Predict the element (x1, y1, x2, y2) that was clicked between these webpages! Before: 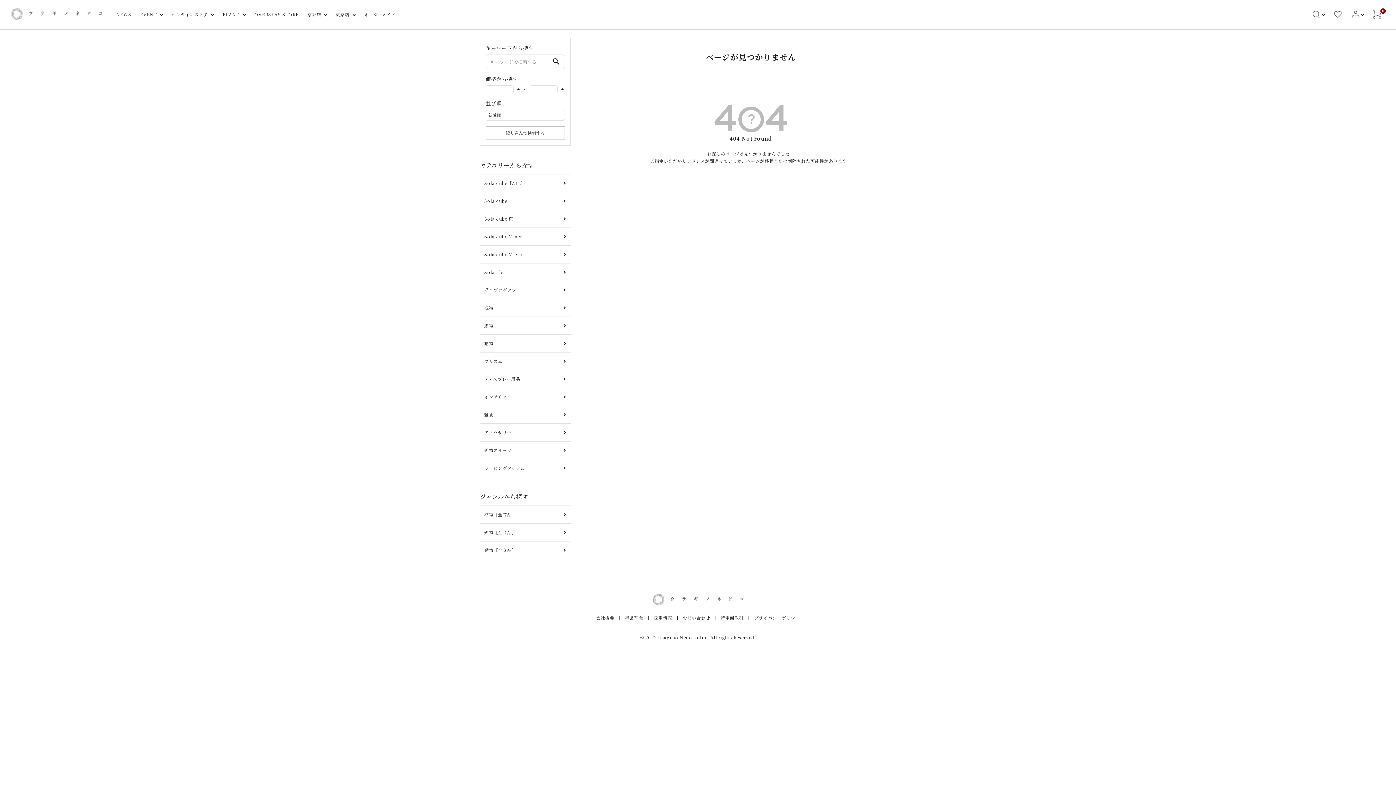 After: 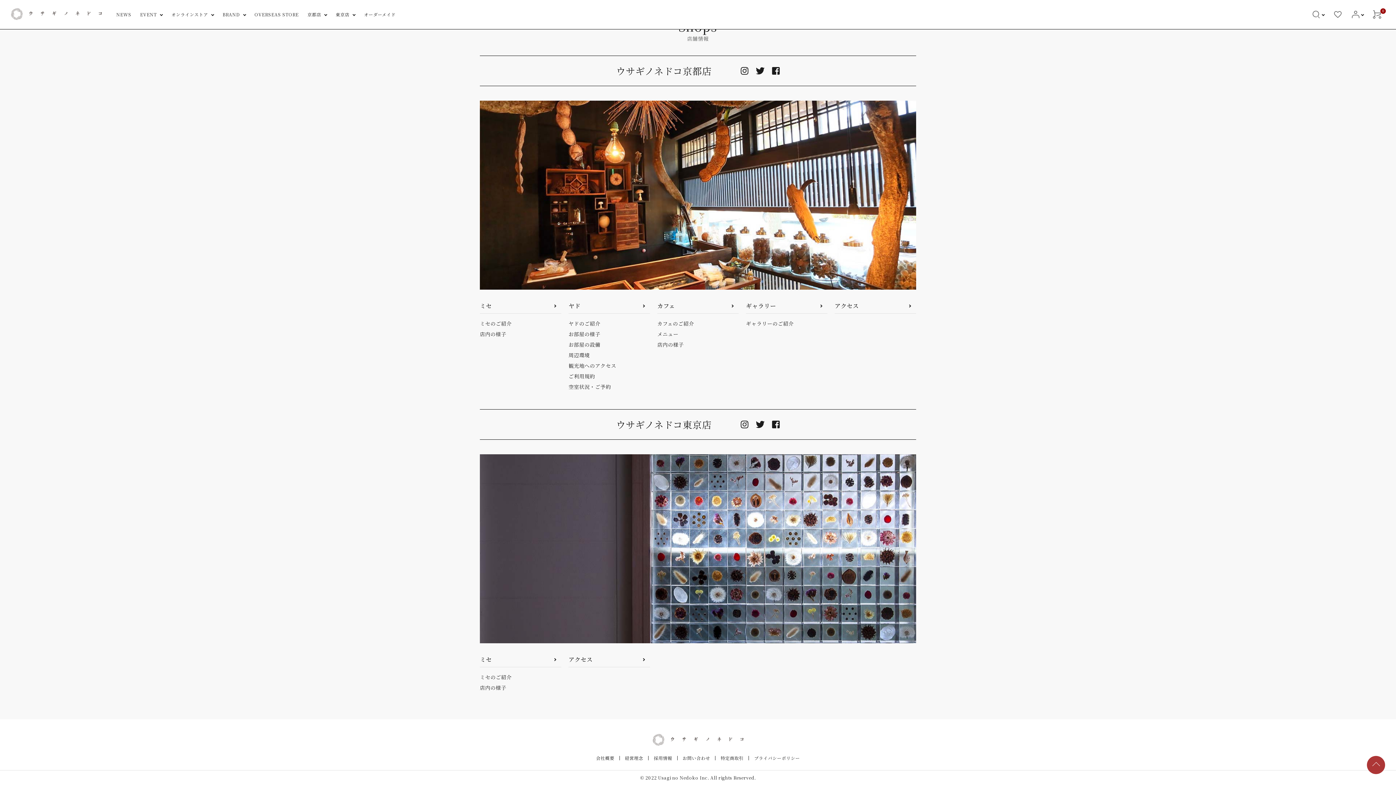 Action: bbox: (335, 0, 355, 29) label: 東京店